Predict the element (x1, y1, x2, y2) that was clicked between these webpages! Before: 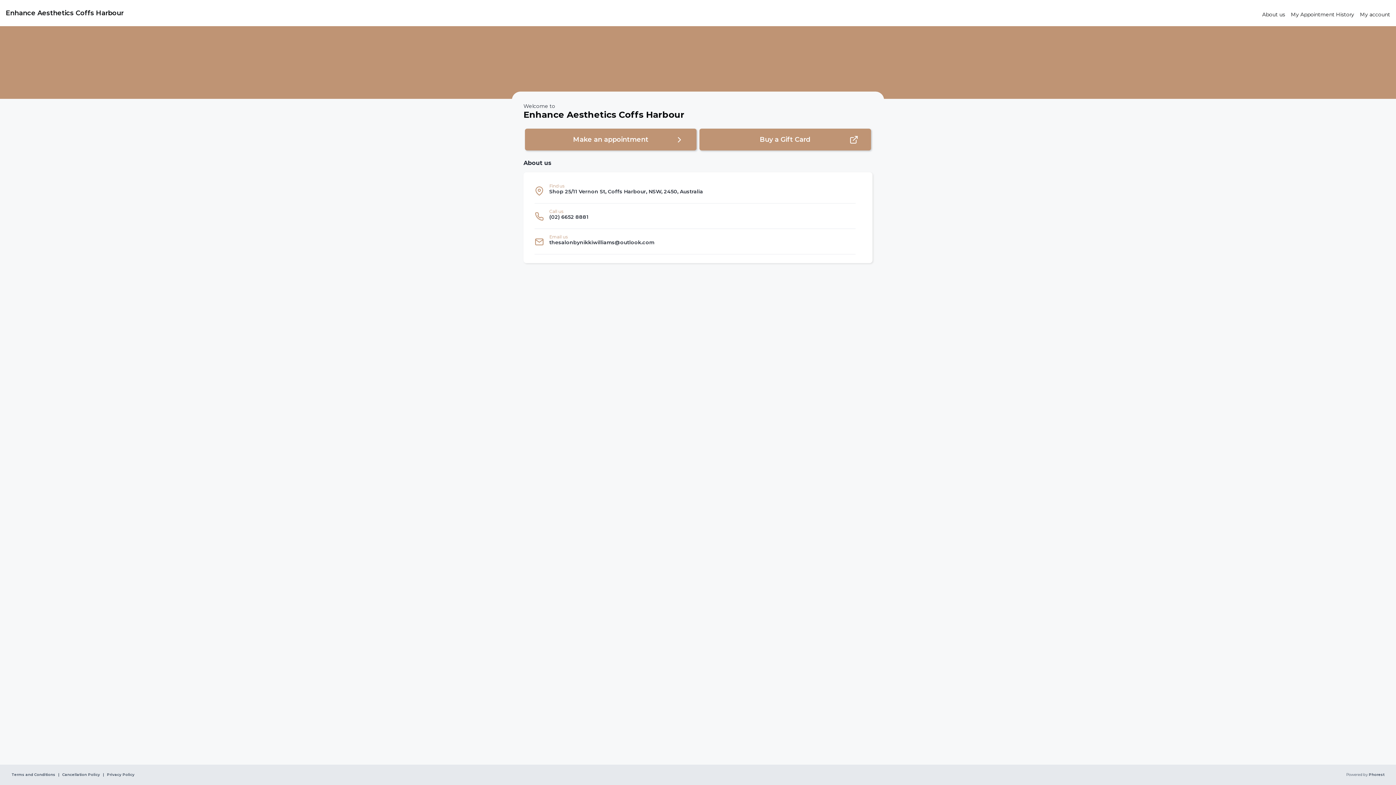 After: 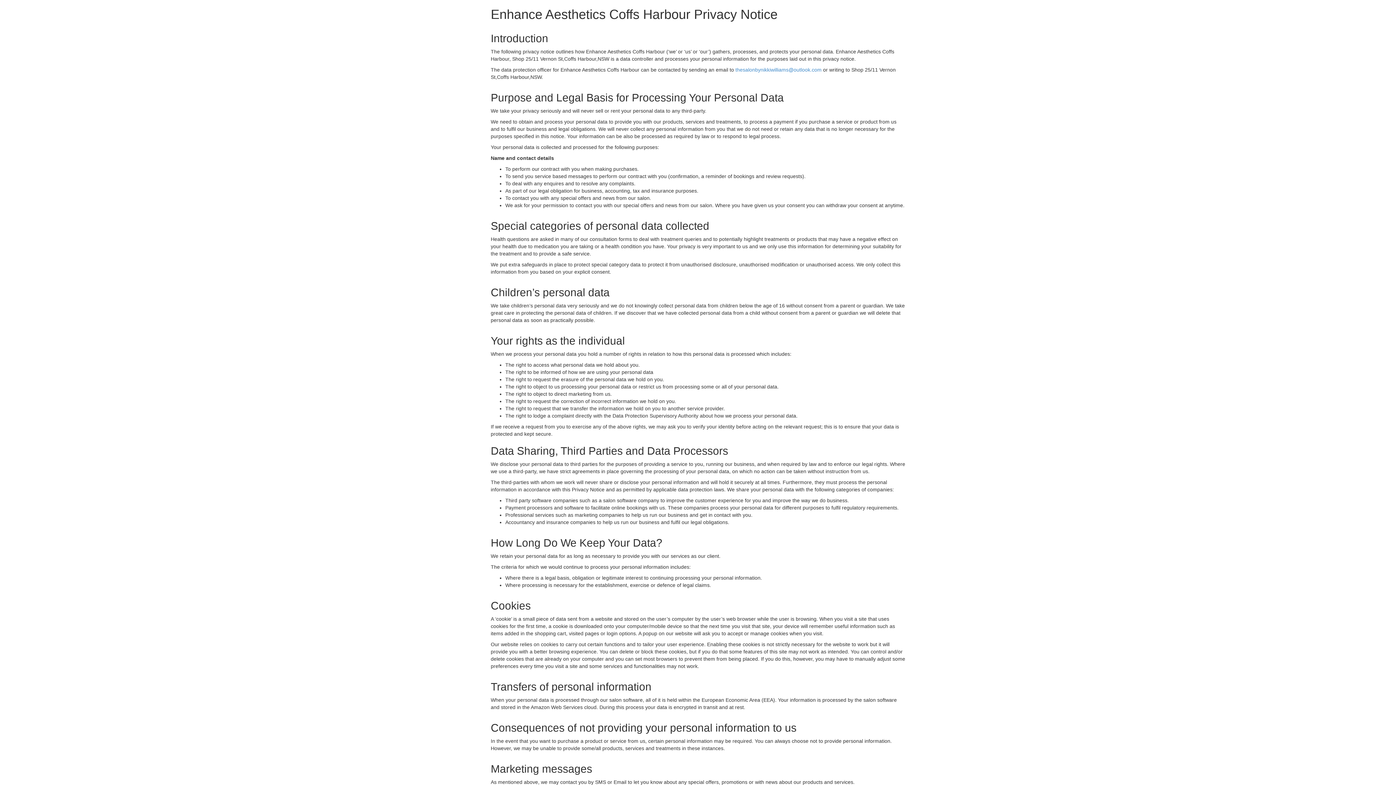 Action: bbox: (106, 773, 134, 777) label: Privacy Policy